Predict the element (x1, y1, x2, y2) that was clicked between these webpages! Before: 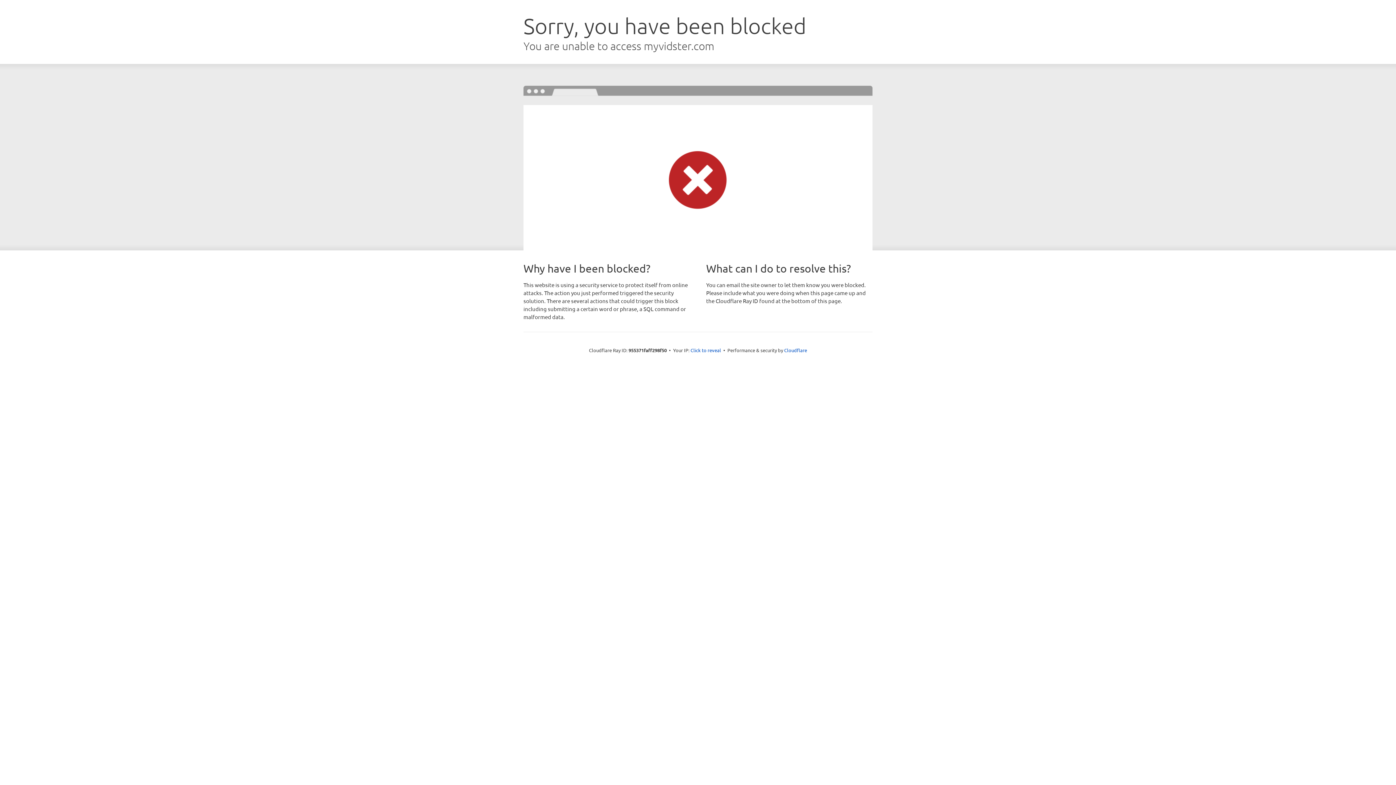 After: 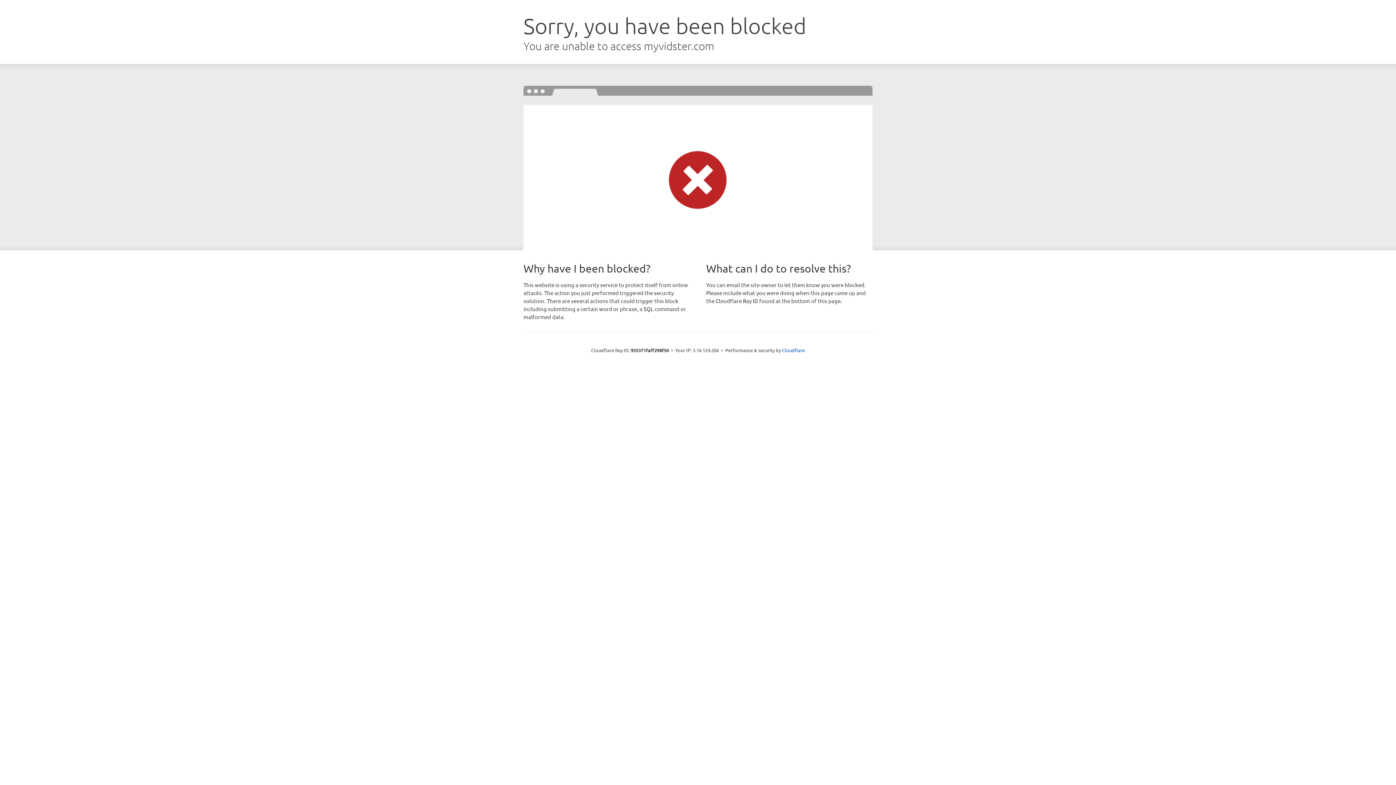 Action: bbox: (690, 346, 721, 353) label: Click to reveal